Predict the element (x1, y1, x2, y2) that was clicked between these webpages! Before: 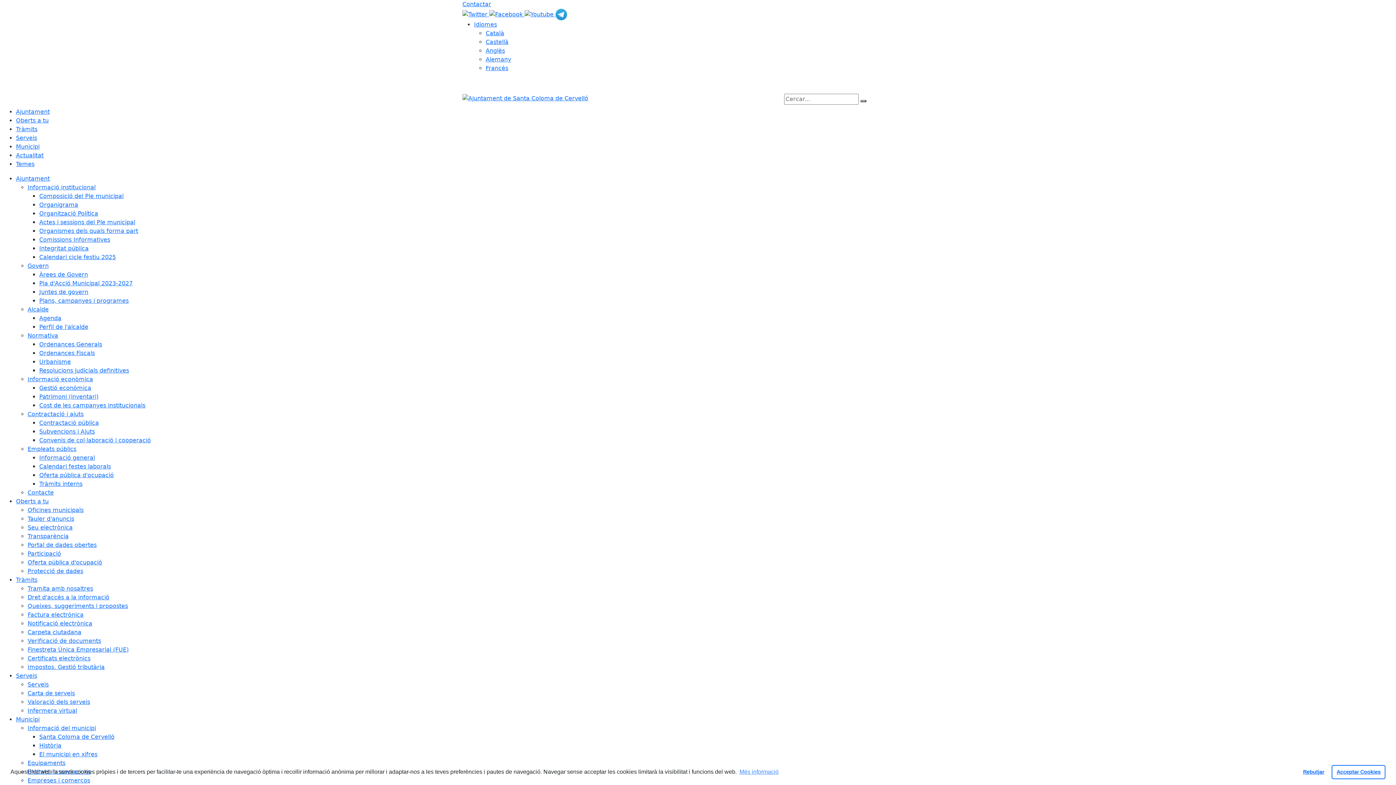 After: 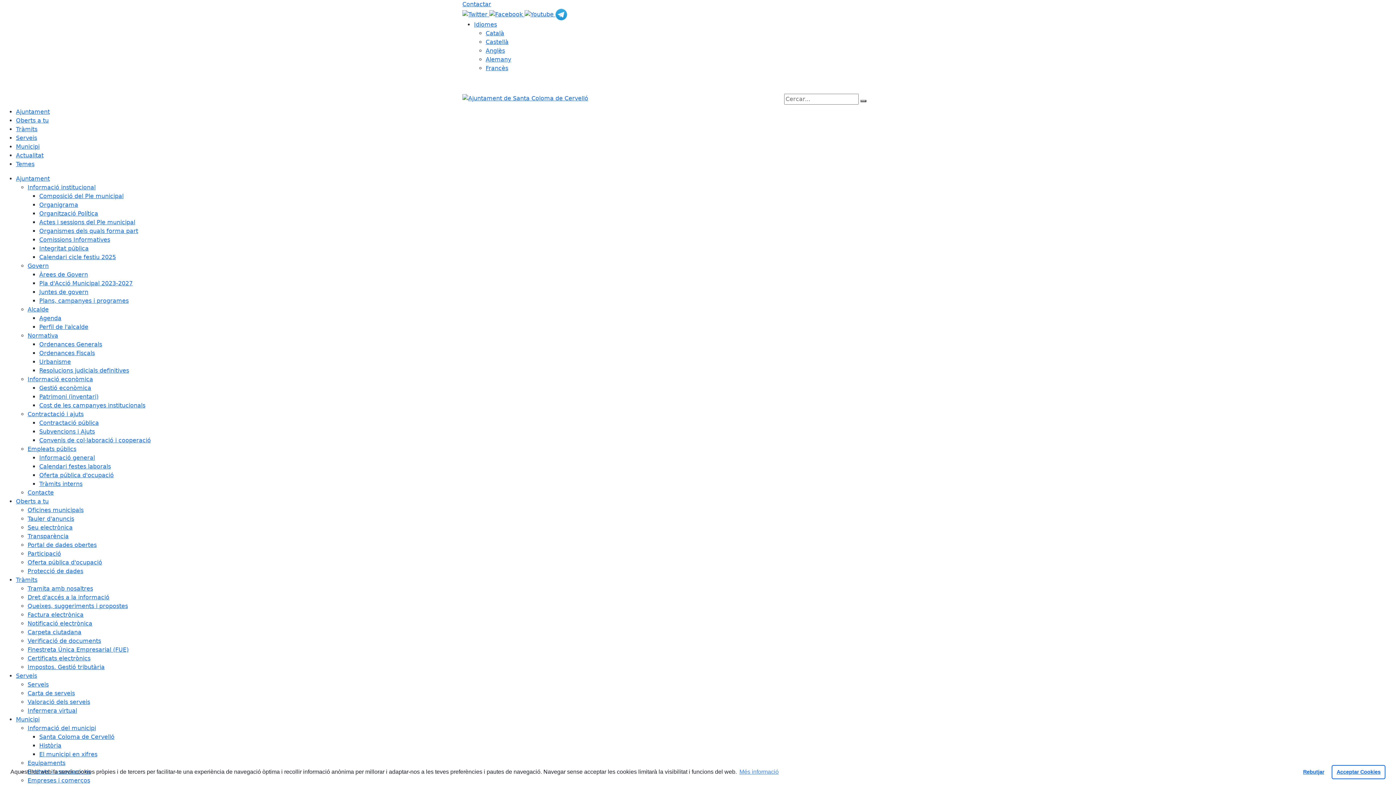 Action: bbox: (27, 376, 93, 382) label: Informació econòmica